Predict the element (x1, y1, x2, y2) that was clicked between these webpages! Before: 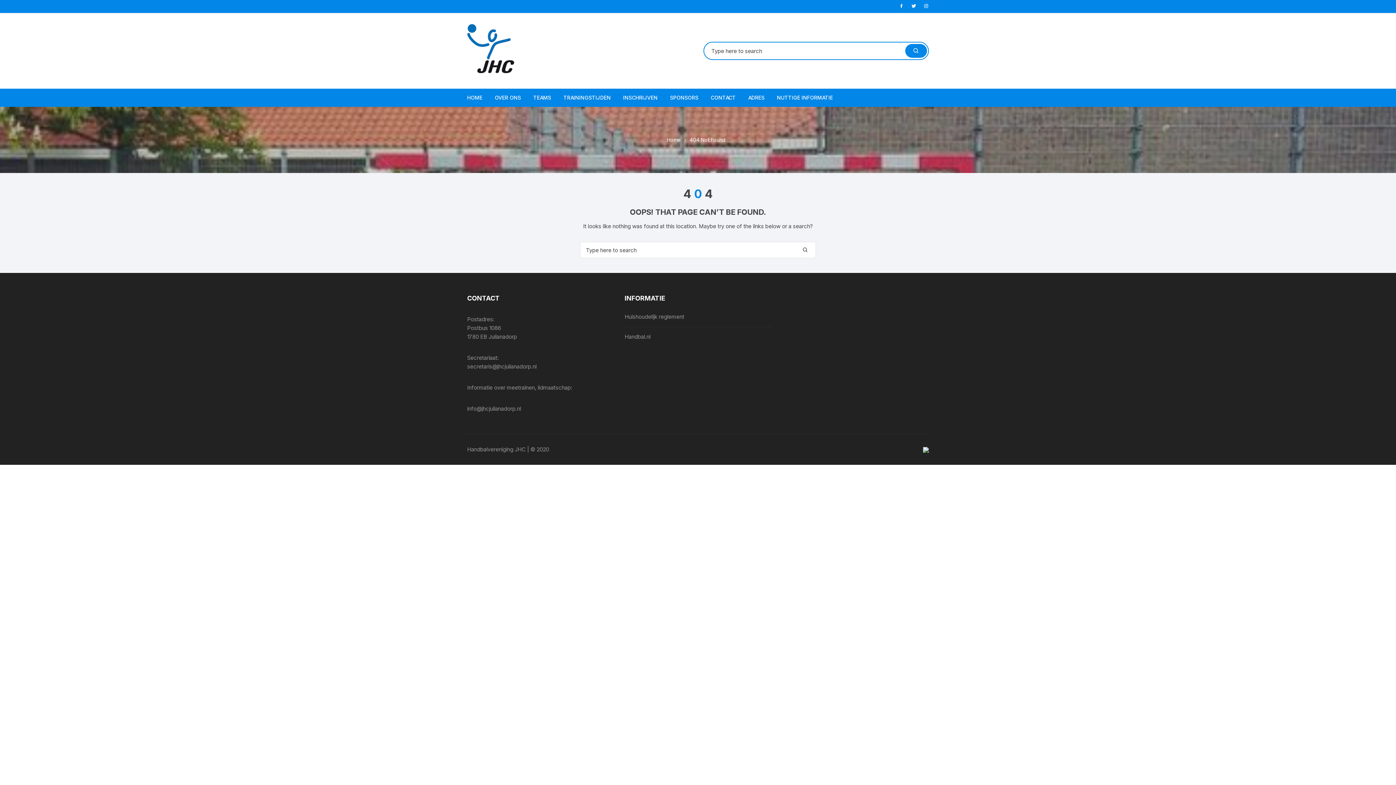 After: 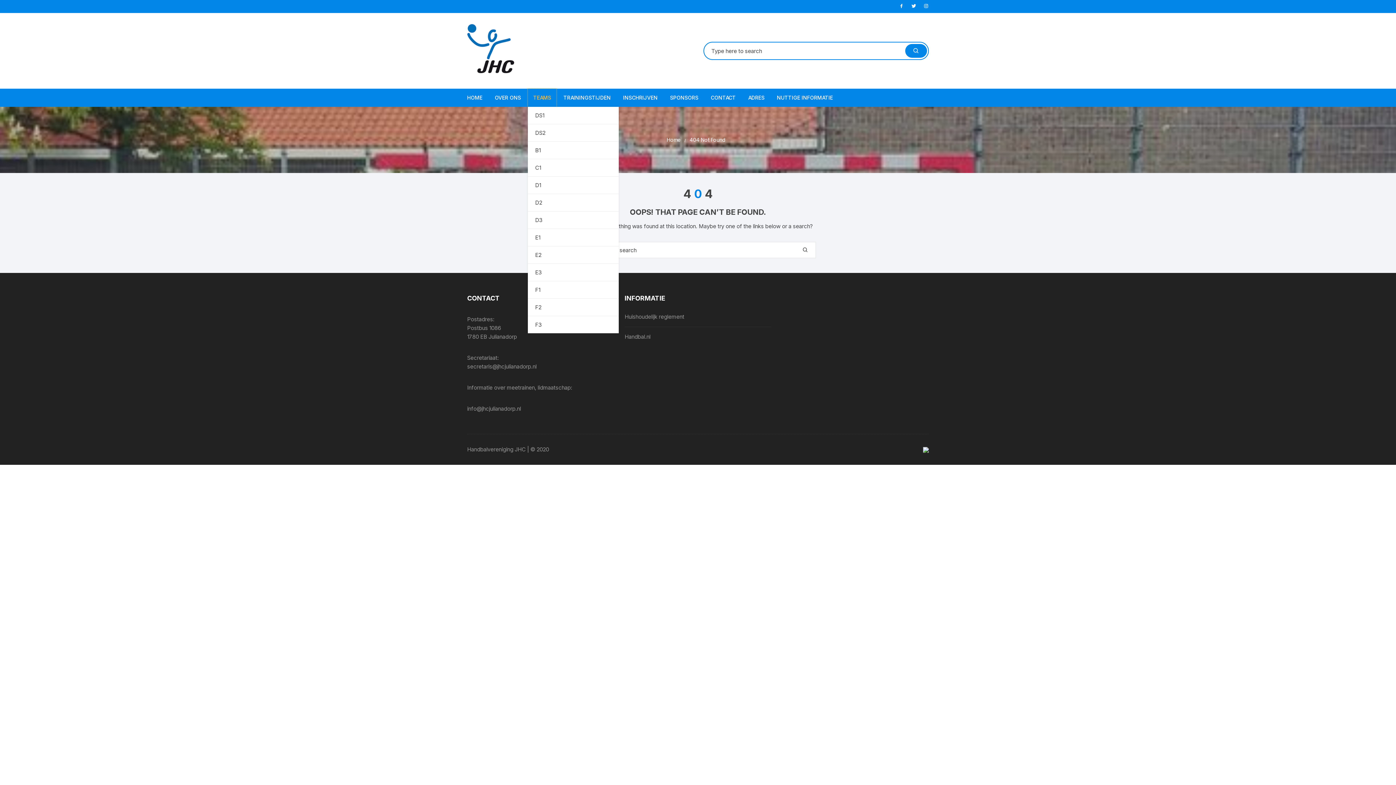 Action: label: TEAMS bbox: (528, 88, 556, 106)